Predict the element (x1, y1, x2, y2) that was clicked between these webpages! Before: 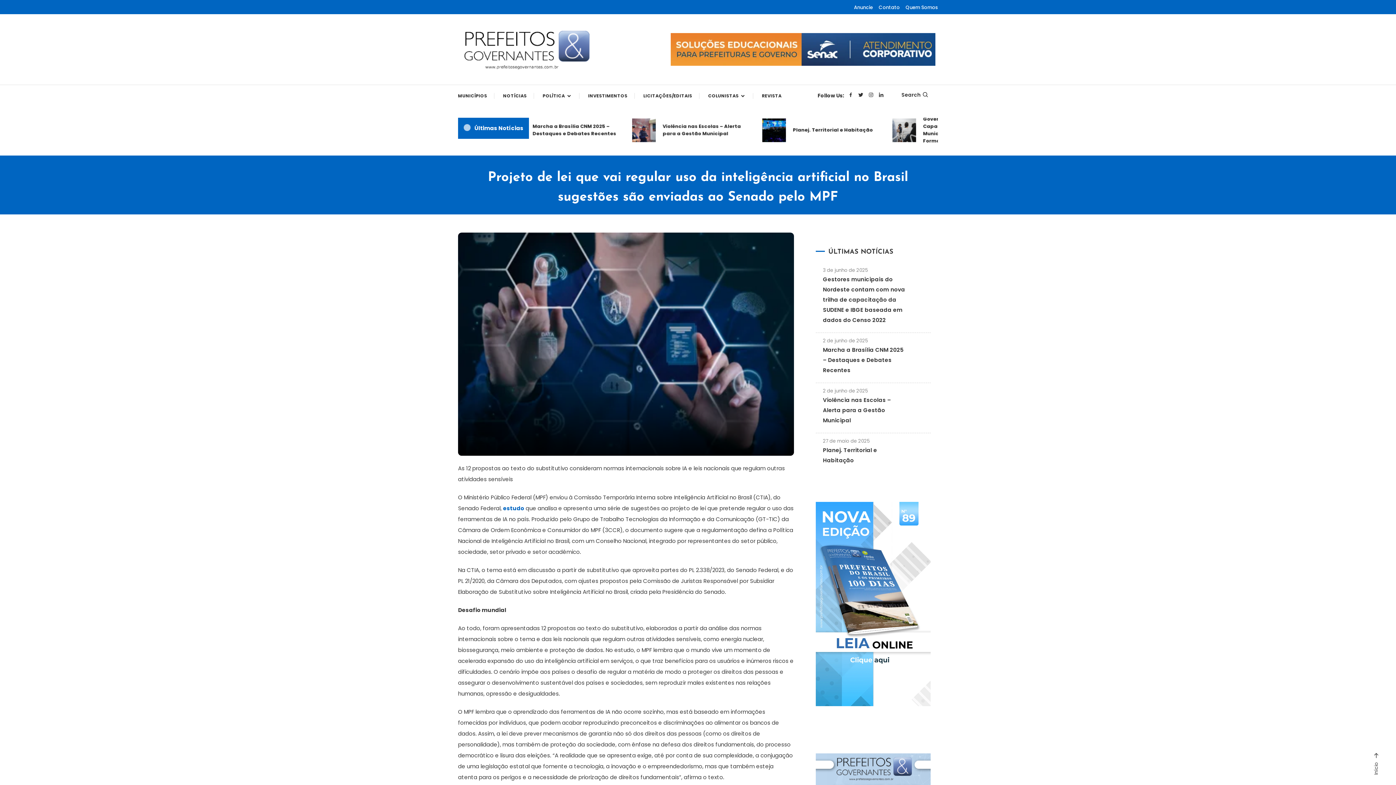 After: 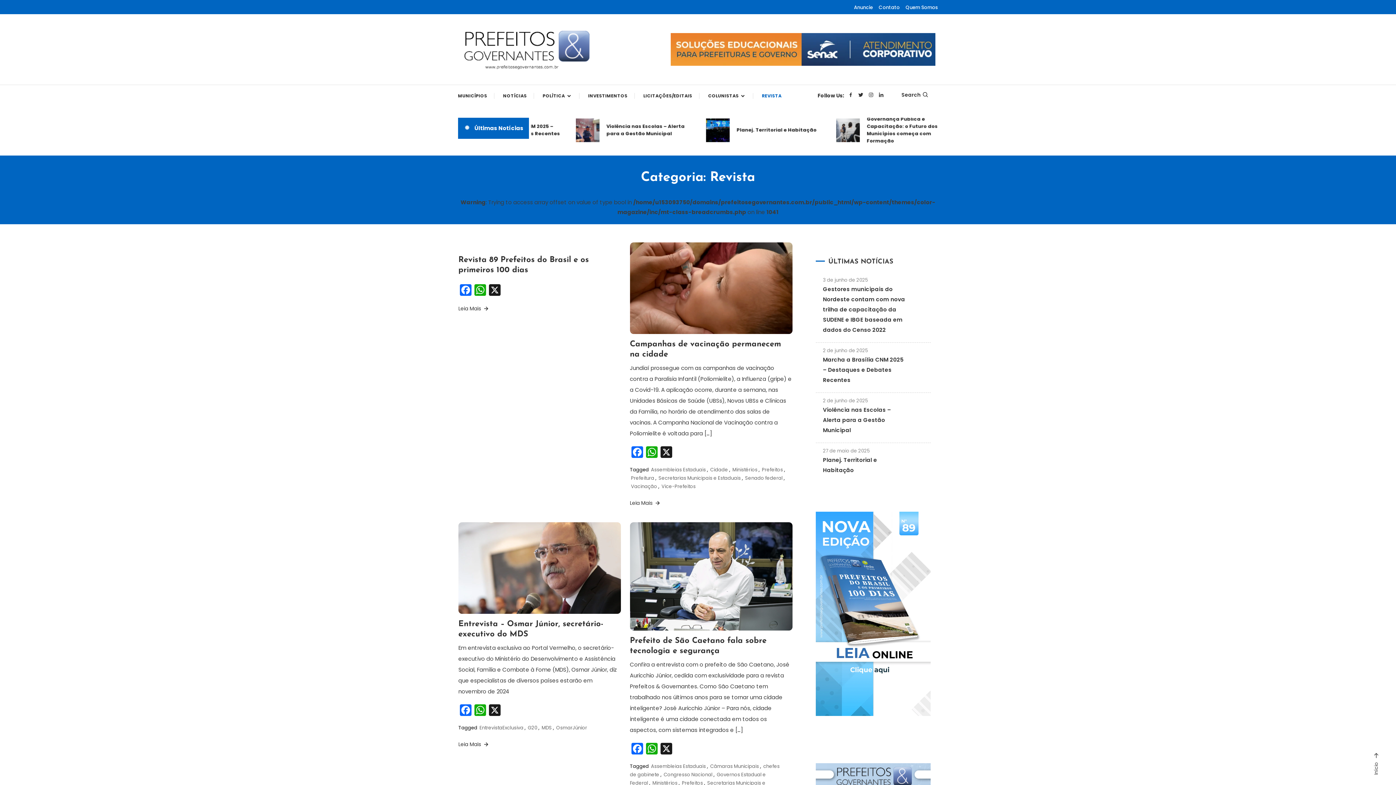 Action: label: REVISTA bbox: (754, 85, 789, 106)